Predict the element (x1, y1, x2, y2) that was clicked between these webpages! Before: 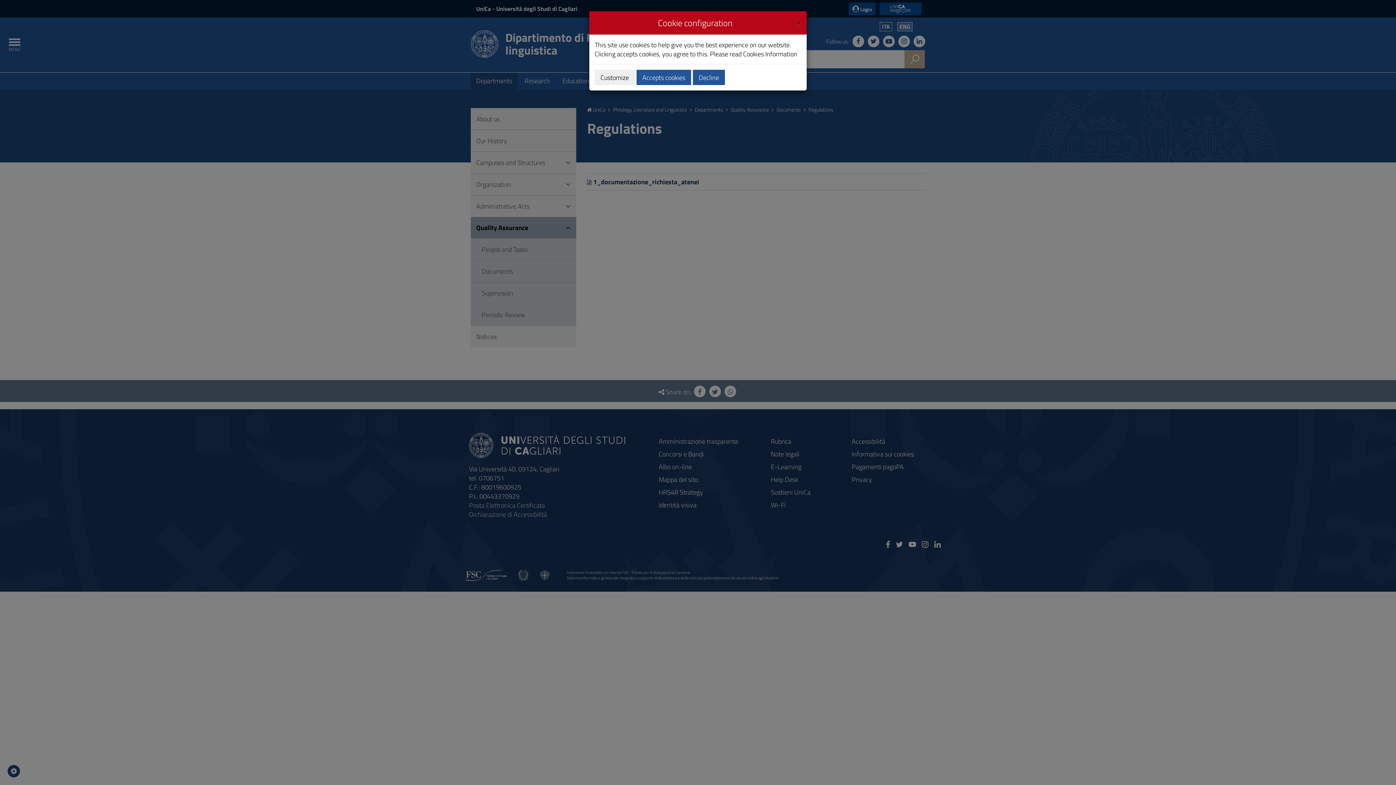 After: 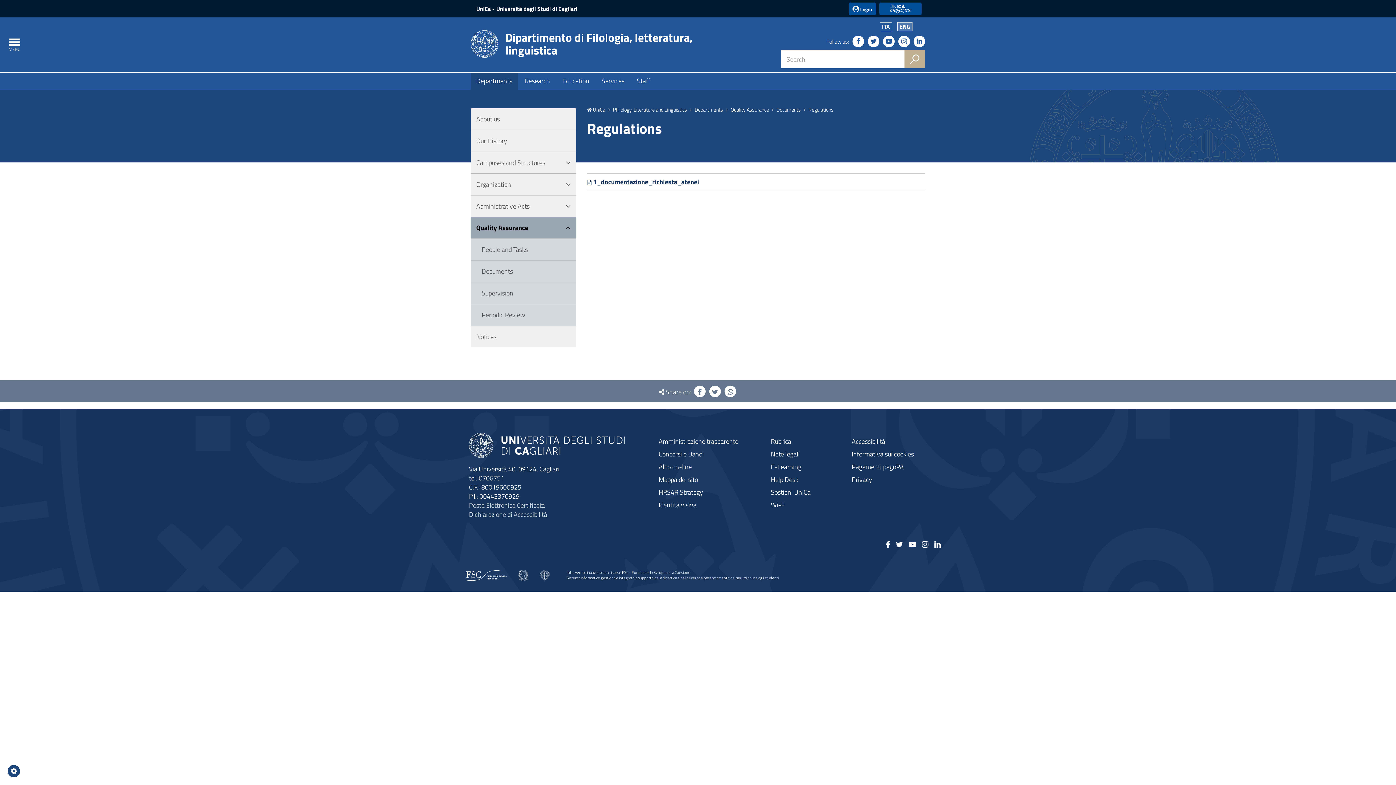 Action: bbox: (796, 16, 801, 26) label: Close